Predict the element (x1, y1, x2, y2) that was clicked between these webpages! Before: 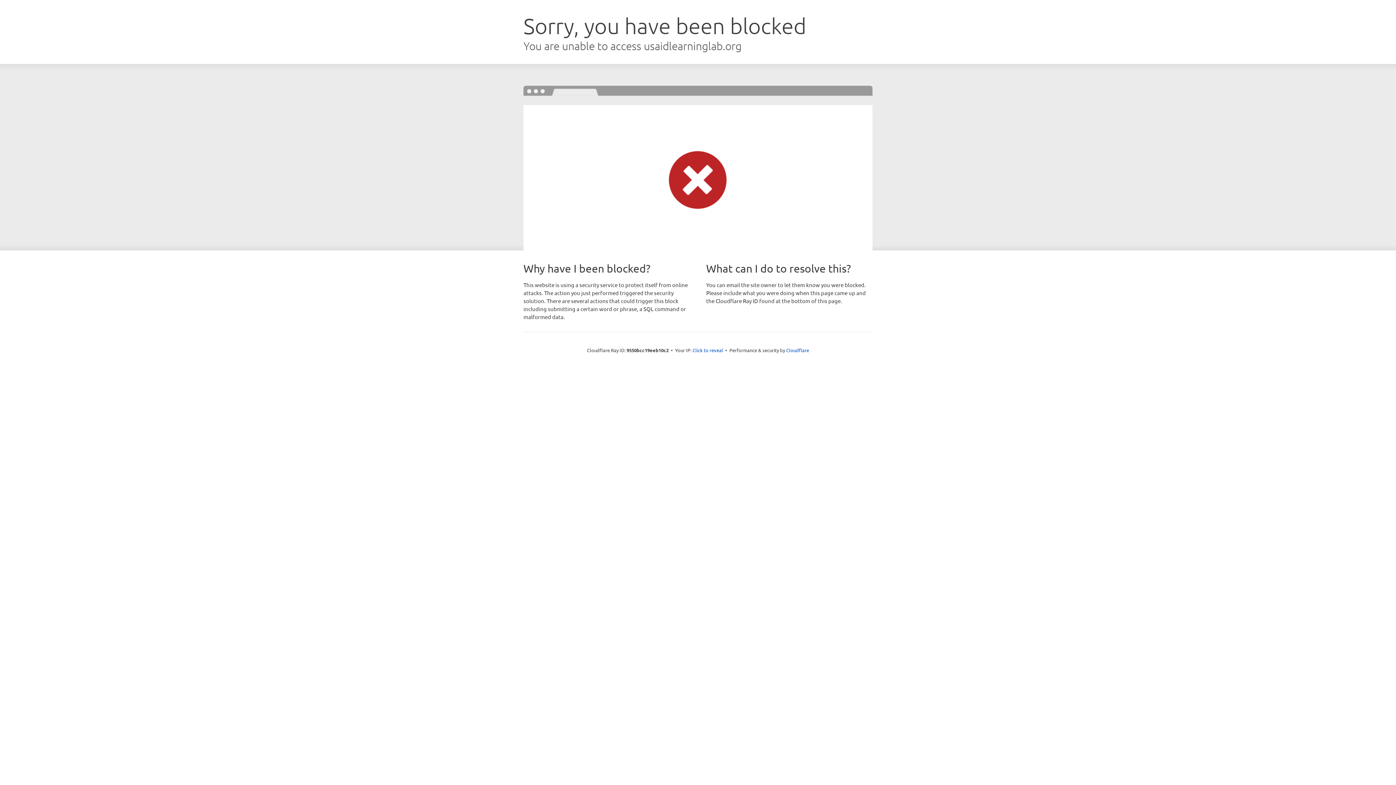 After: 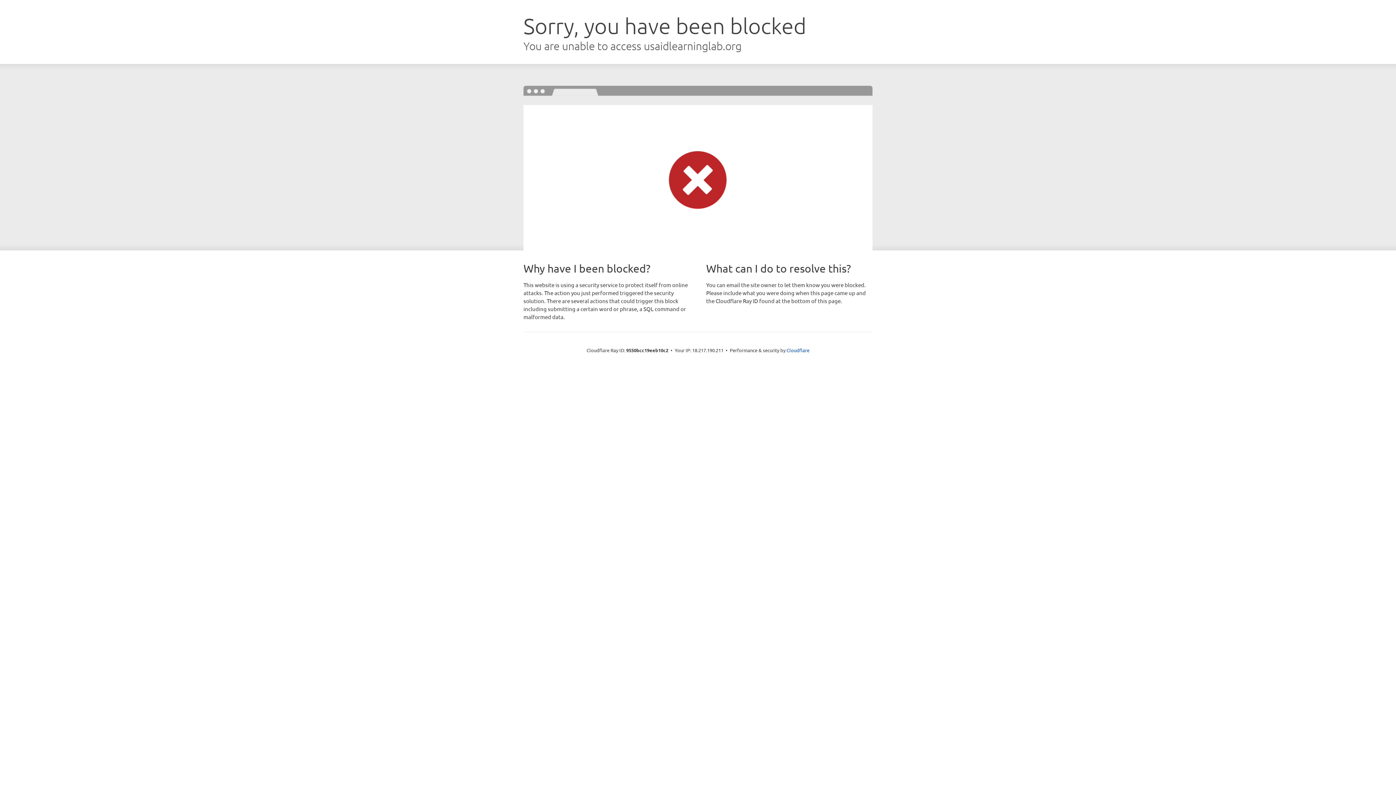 Action: bbox: (692, 346, 723, 353) label: Click to reveal